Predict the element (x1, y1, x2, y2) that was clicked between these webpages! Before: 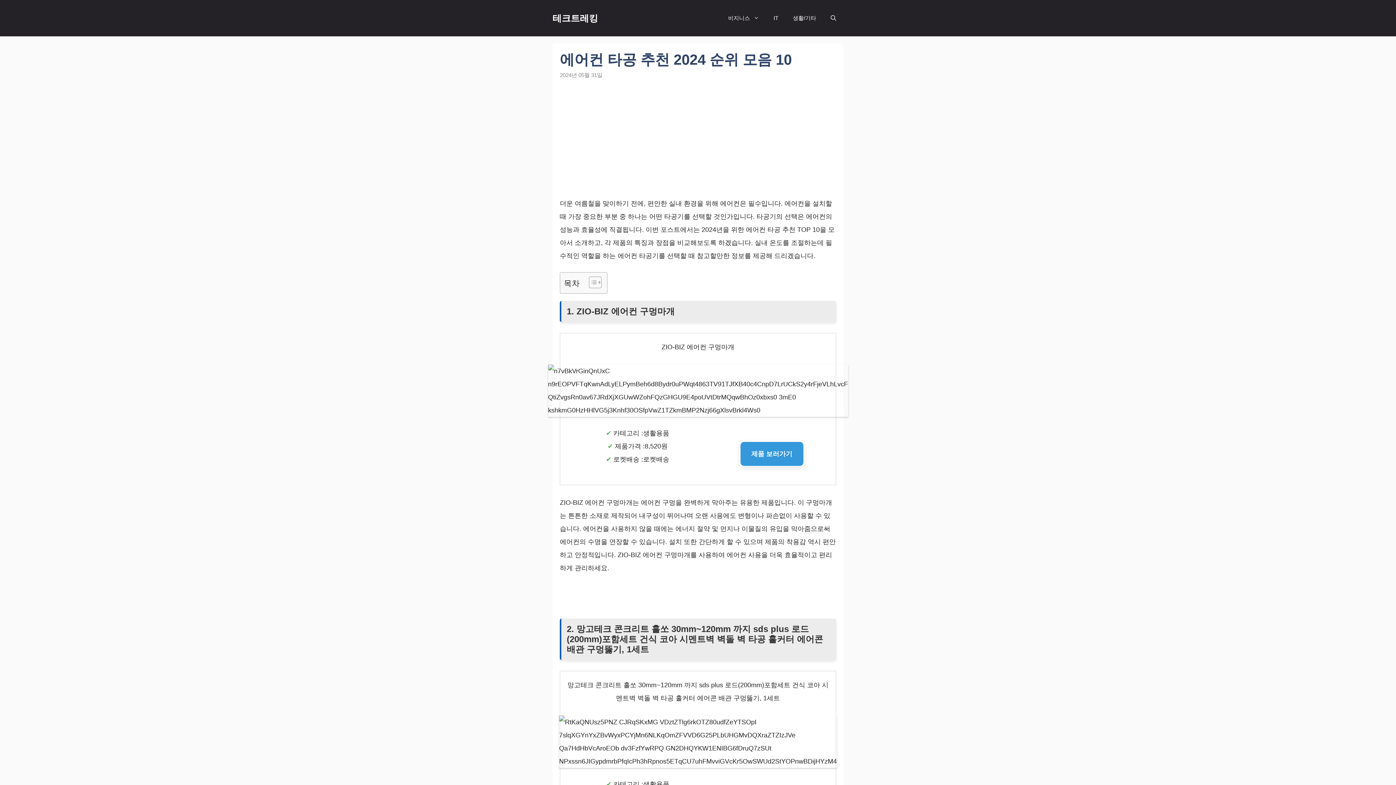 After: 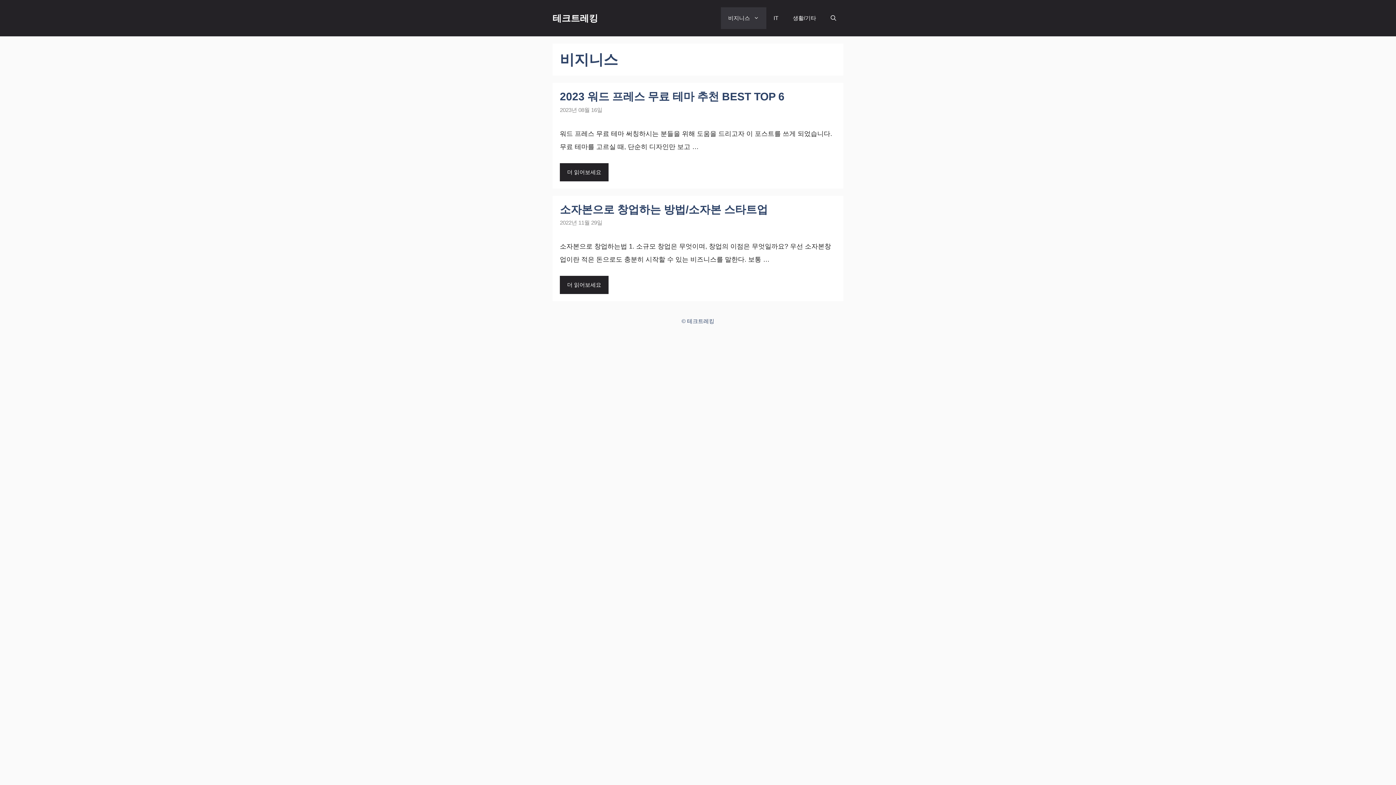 Action: label: 비지니스 bbox: (721, 7, 766, 29)